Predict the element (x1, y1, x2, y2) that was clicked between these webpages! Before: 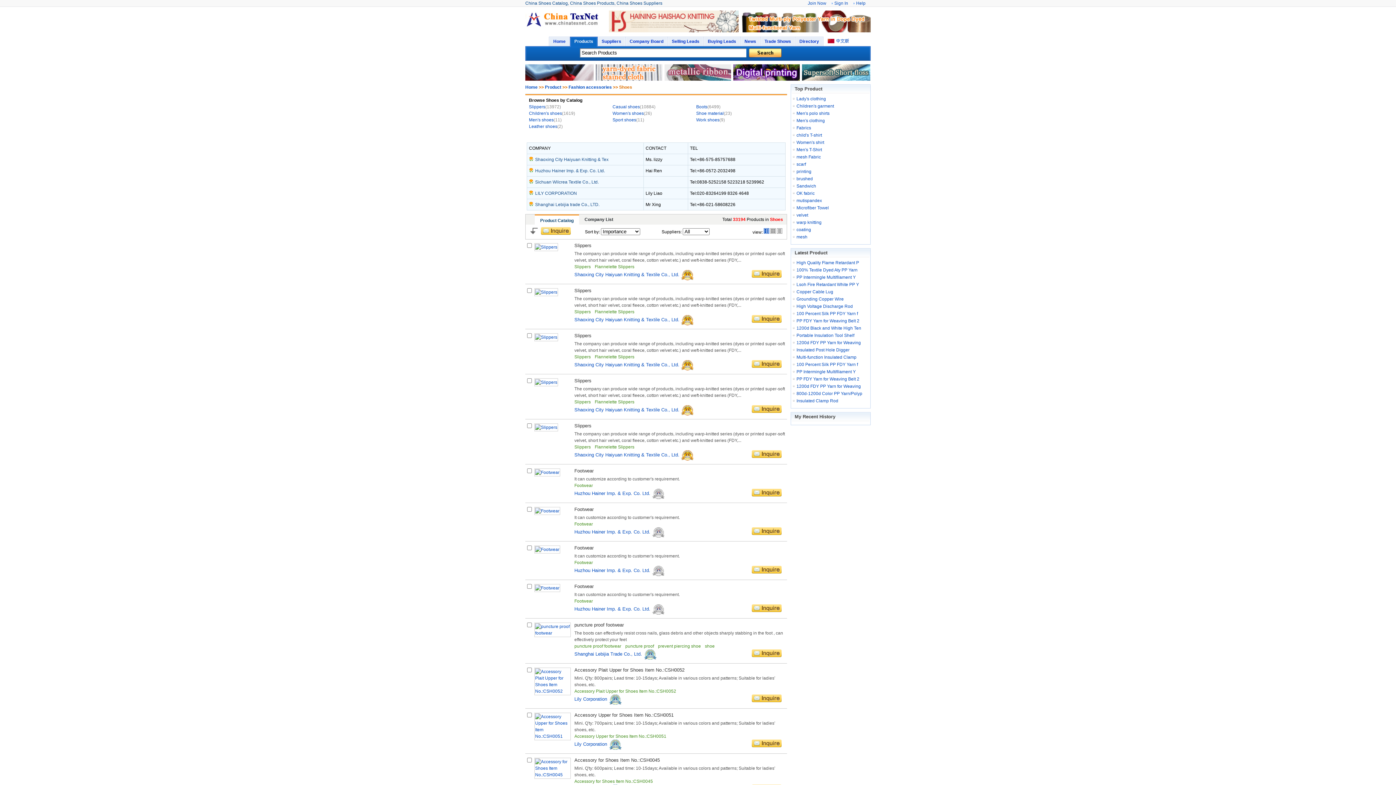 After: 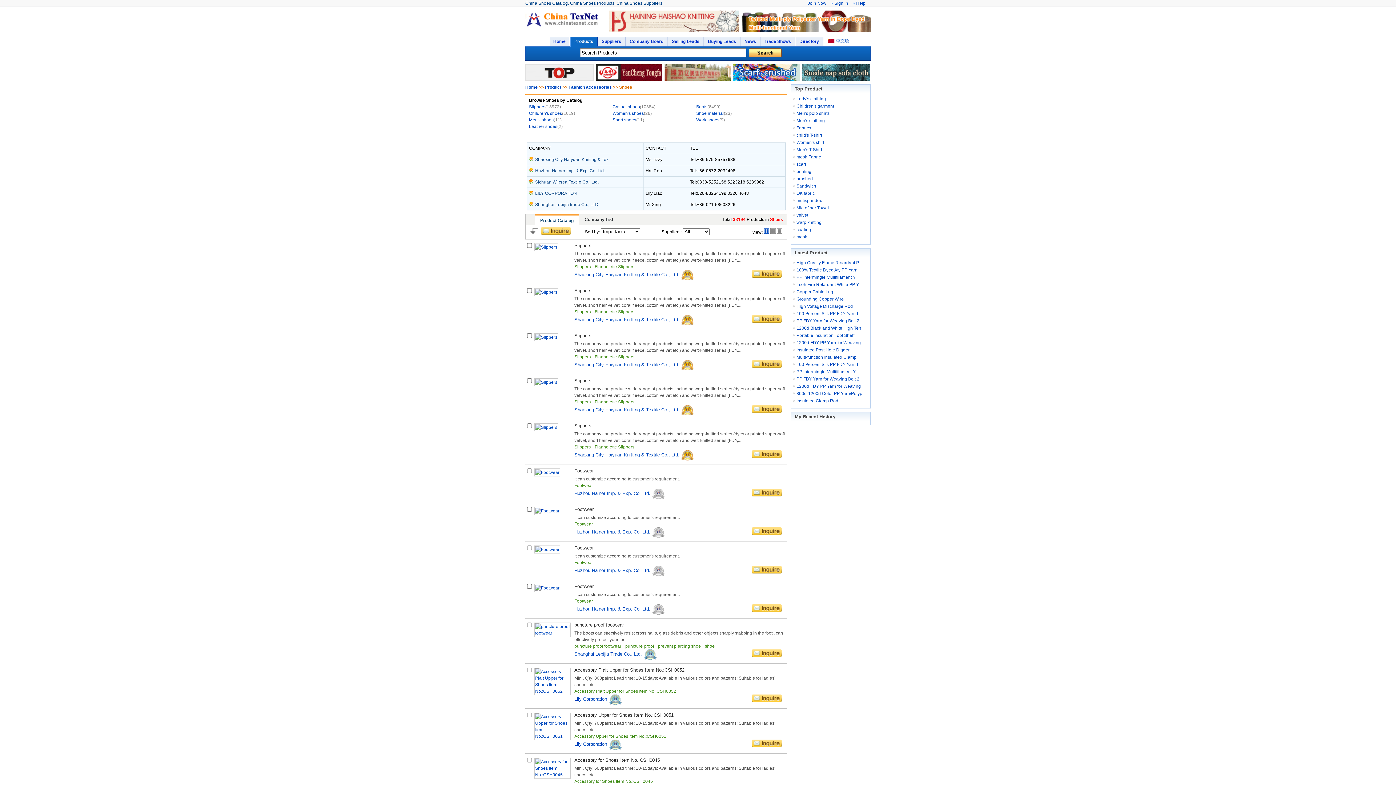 Action: bbox: (752, 569, 781, 574)